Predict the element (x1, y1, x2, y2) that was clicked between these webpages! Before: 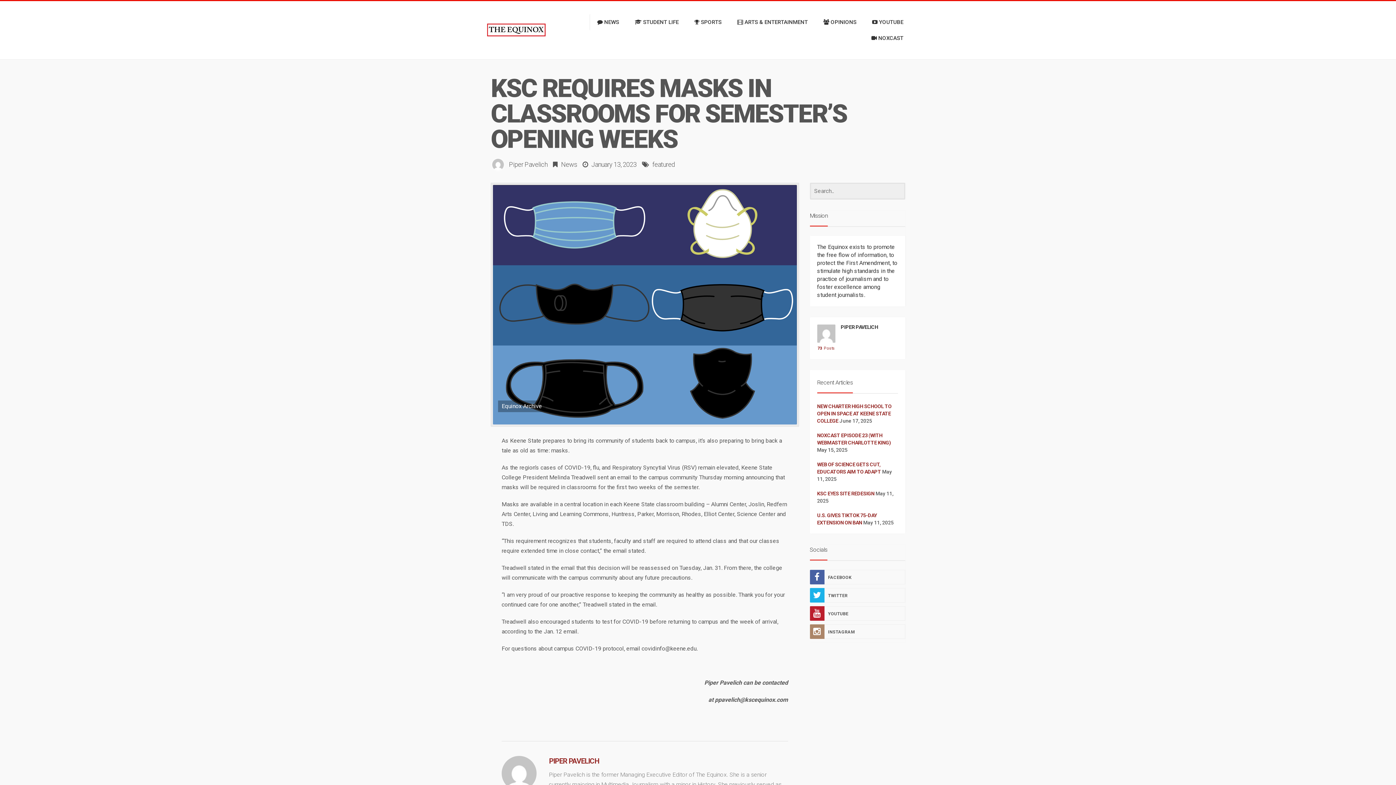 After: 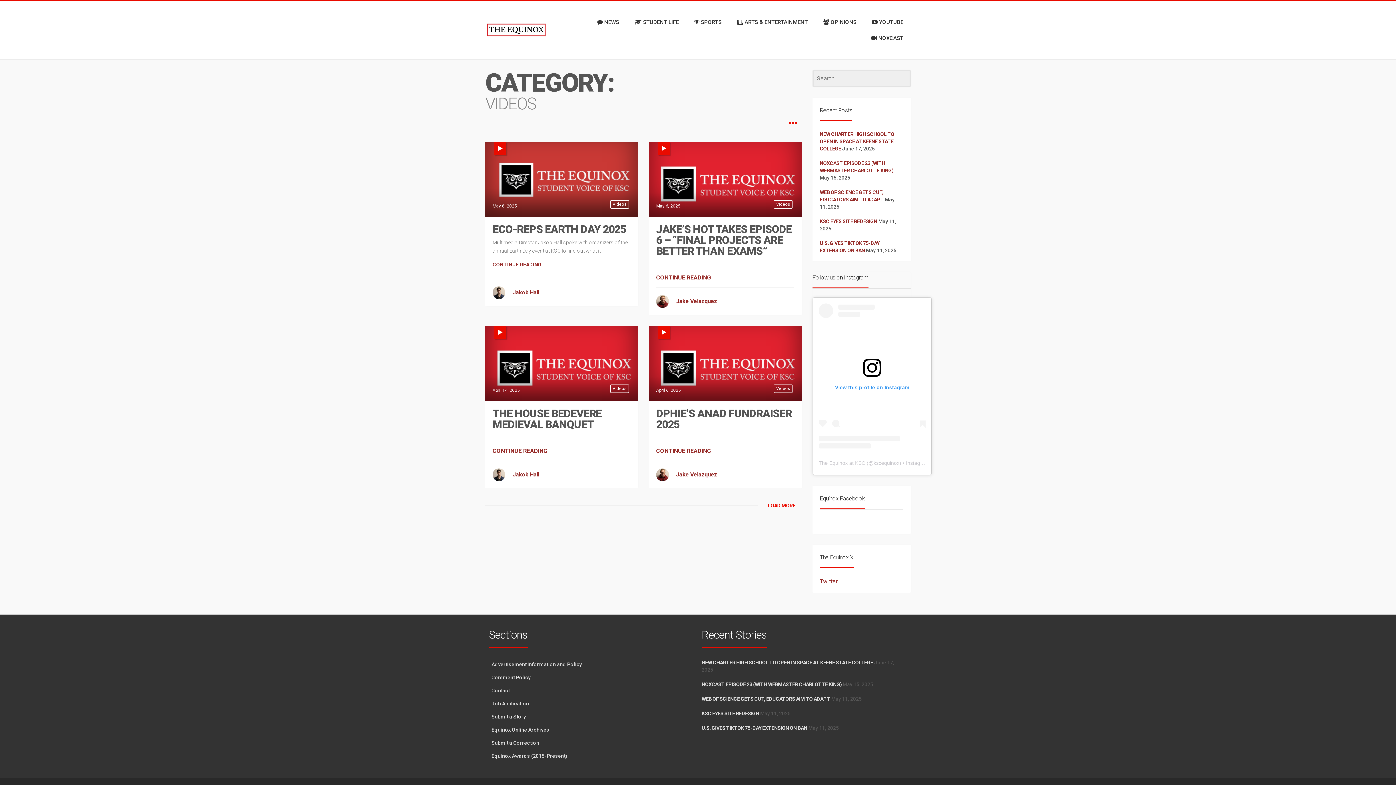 Action: label:  YOUTUBE bbox: (865, 14, 910, 30)